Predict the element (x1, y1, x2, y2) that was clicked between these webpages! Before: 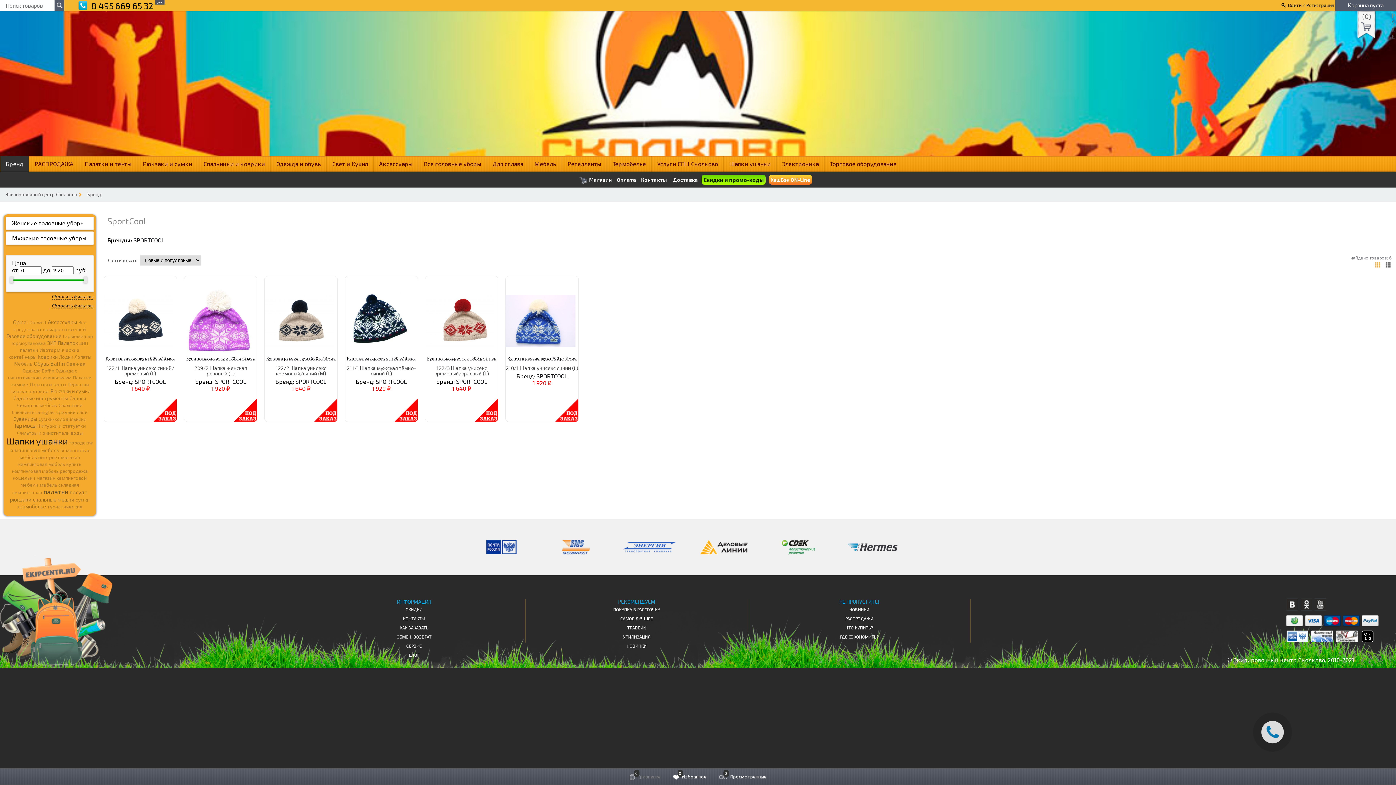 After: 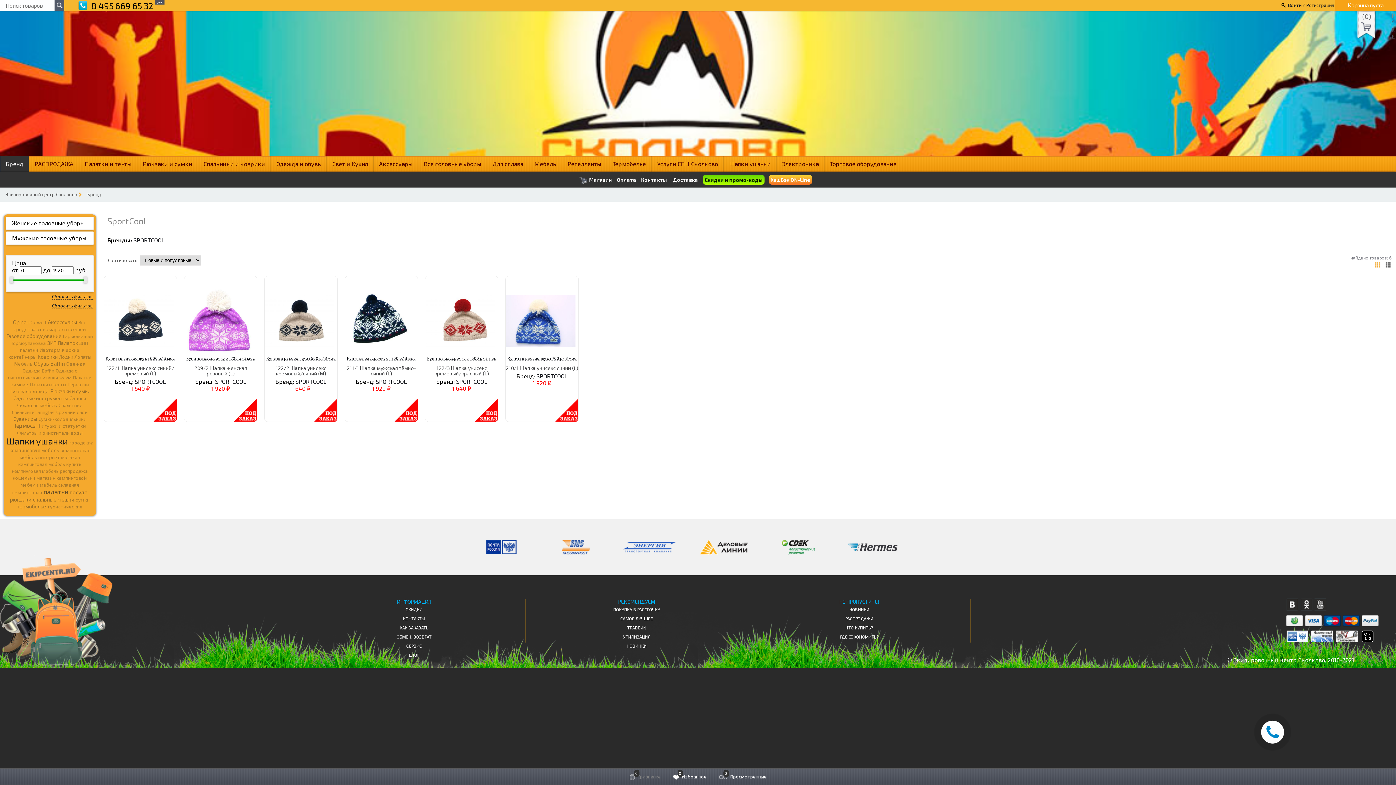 Action: bbox: (1336, 0, 1395, 10) label: Корзина пуста